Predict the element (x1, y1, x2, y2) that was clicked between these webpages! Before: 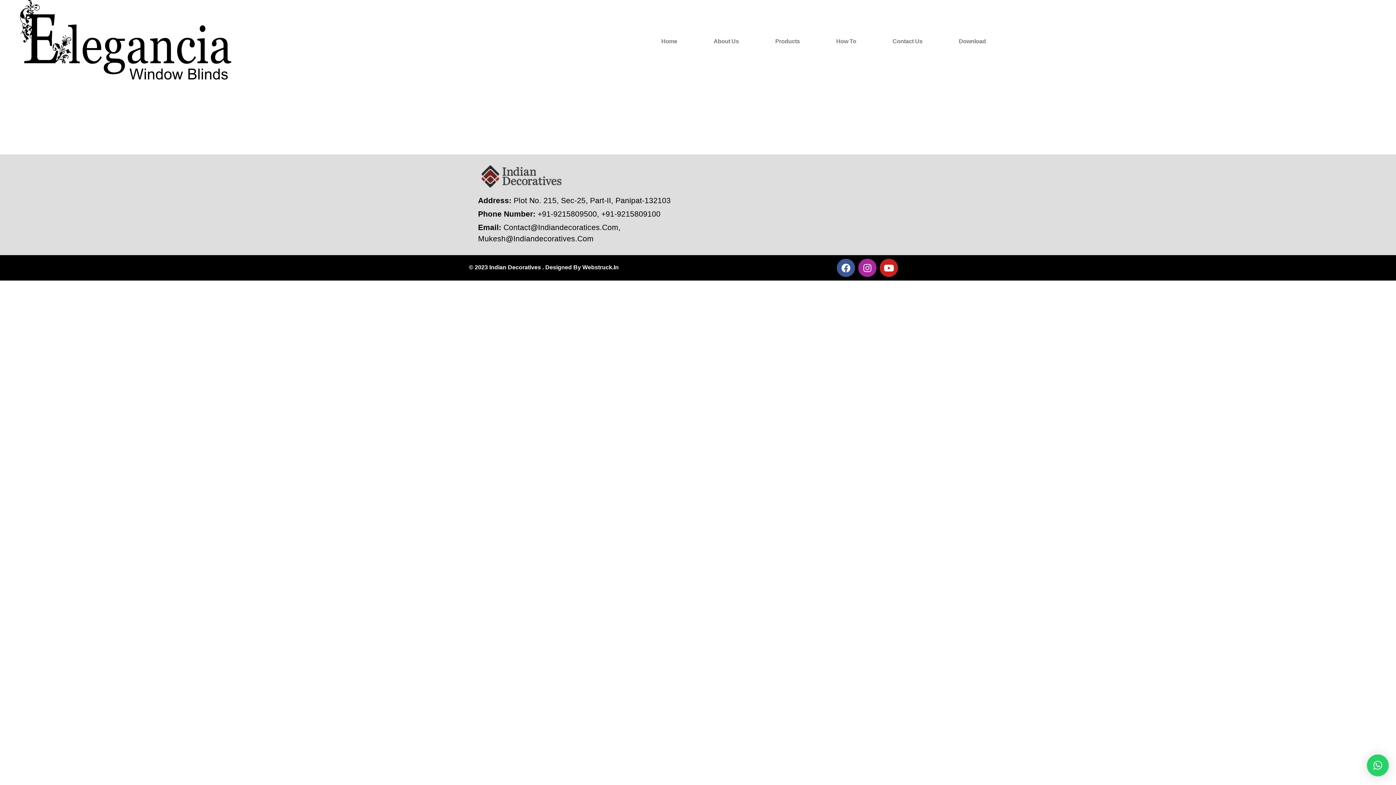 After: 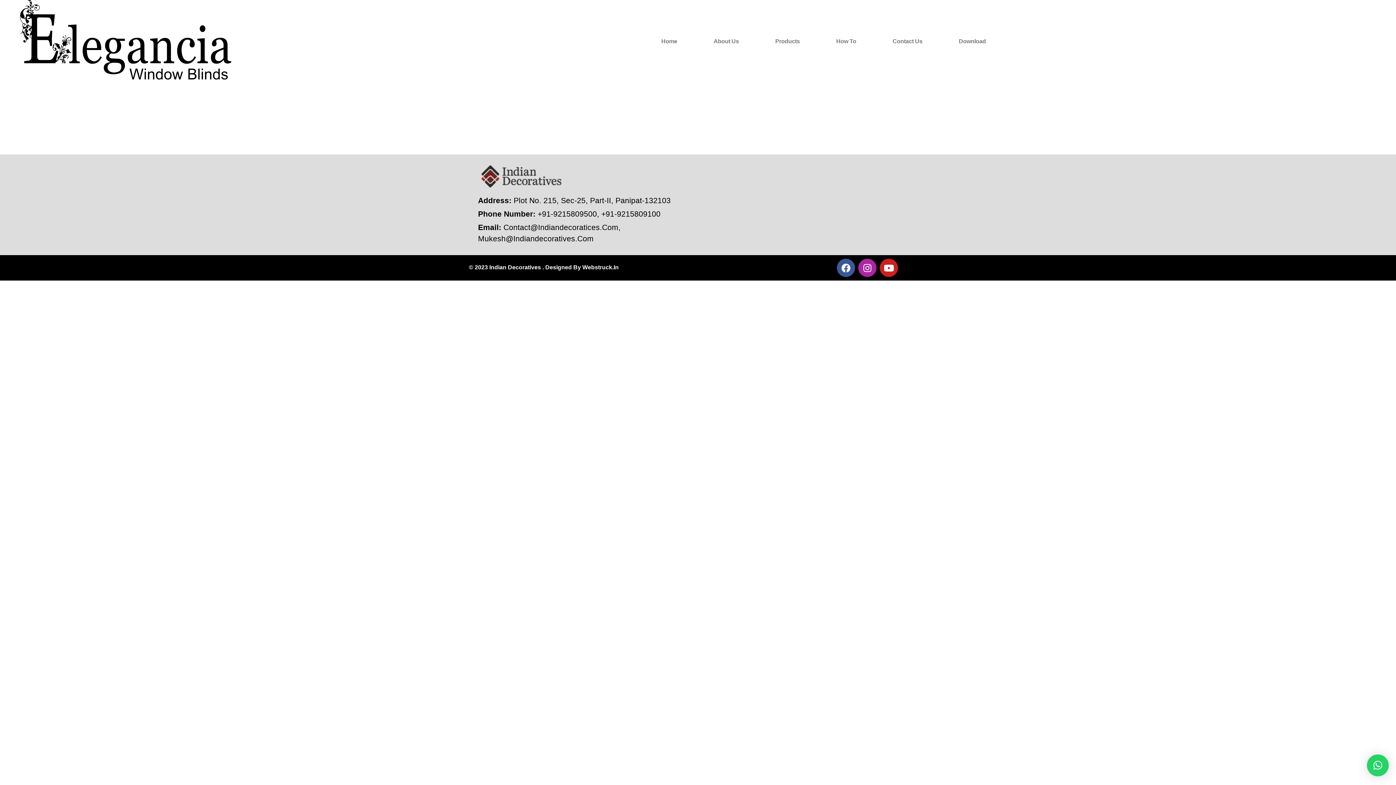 Action: label: How To bbox: (818, 33, 874, 49)